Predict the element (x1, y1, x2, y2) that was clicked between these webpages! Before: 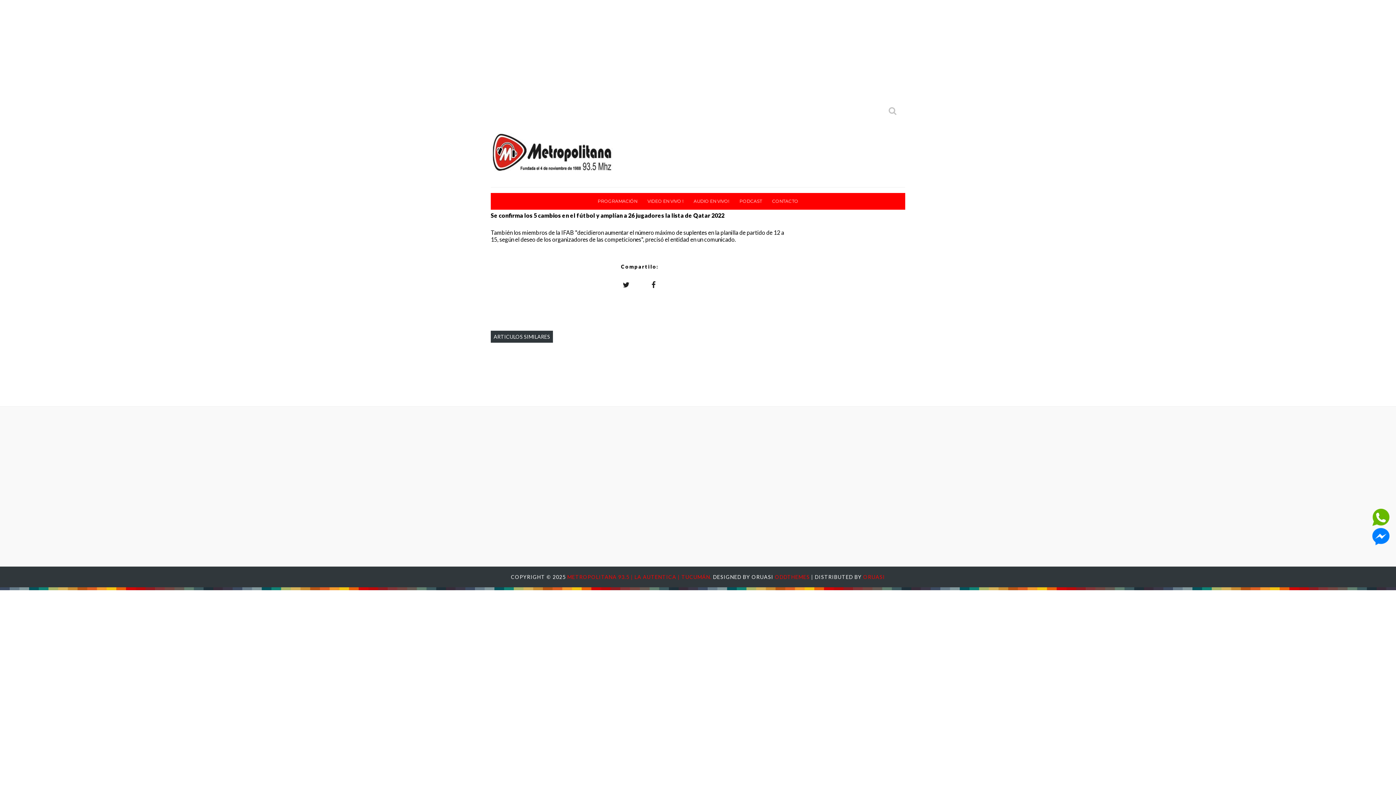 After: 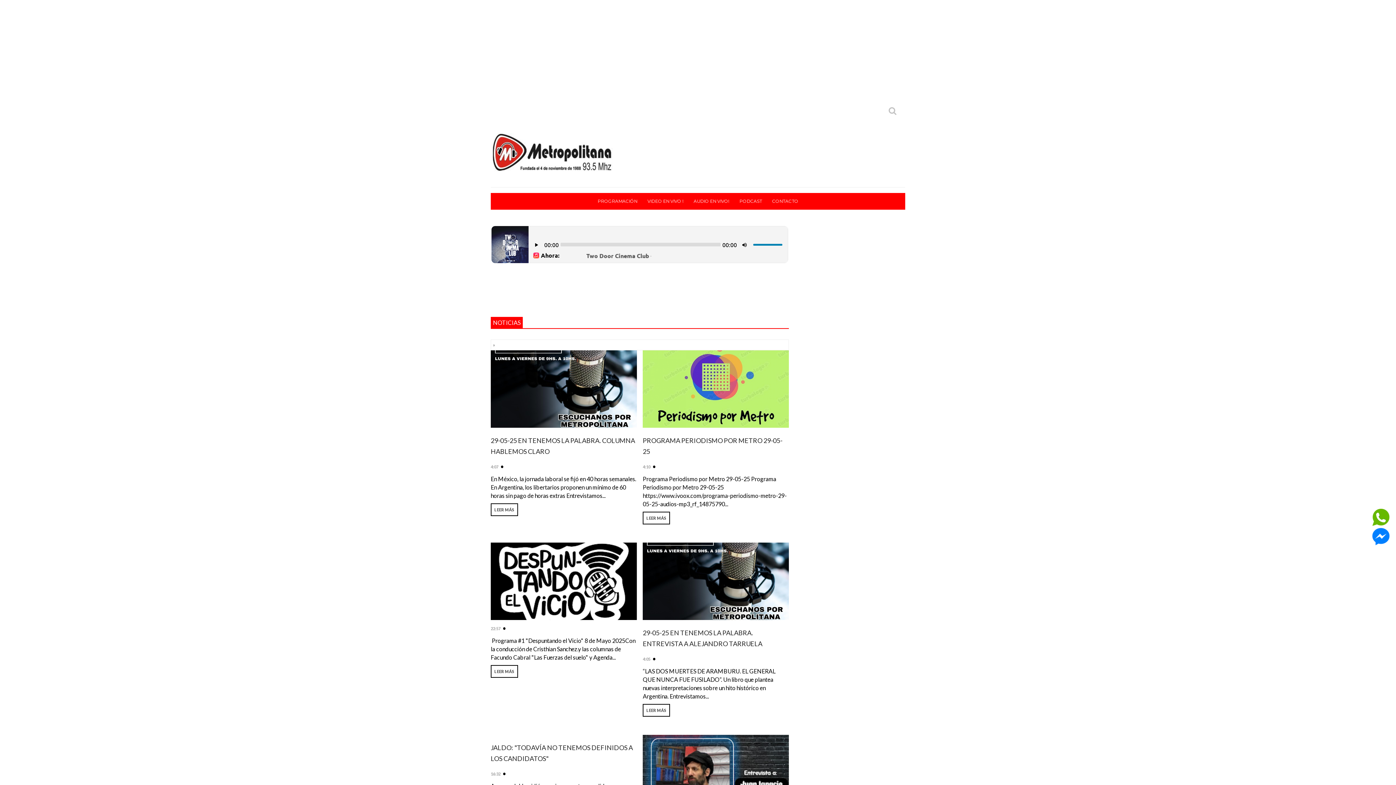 Action: bbox: (490, 127, 614, 180)